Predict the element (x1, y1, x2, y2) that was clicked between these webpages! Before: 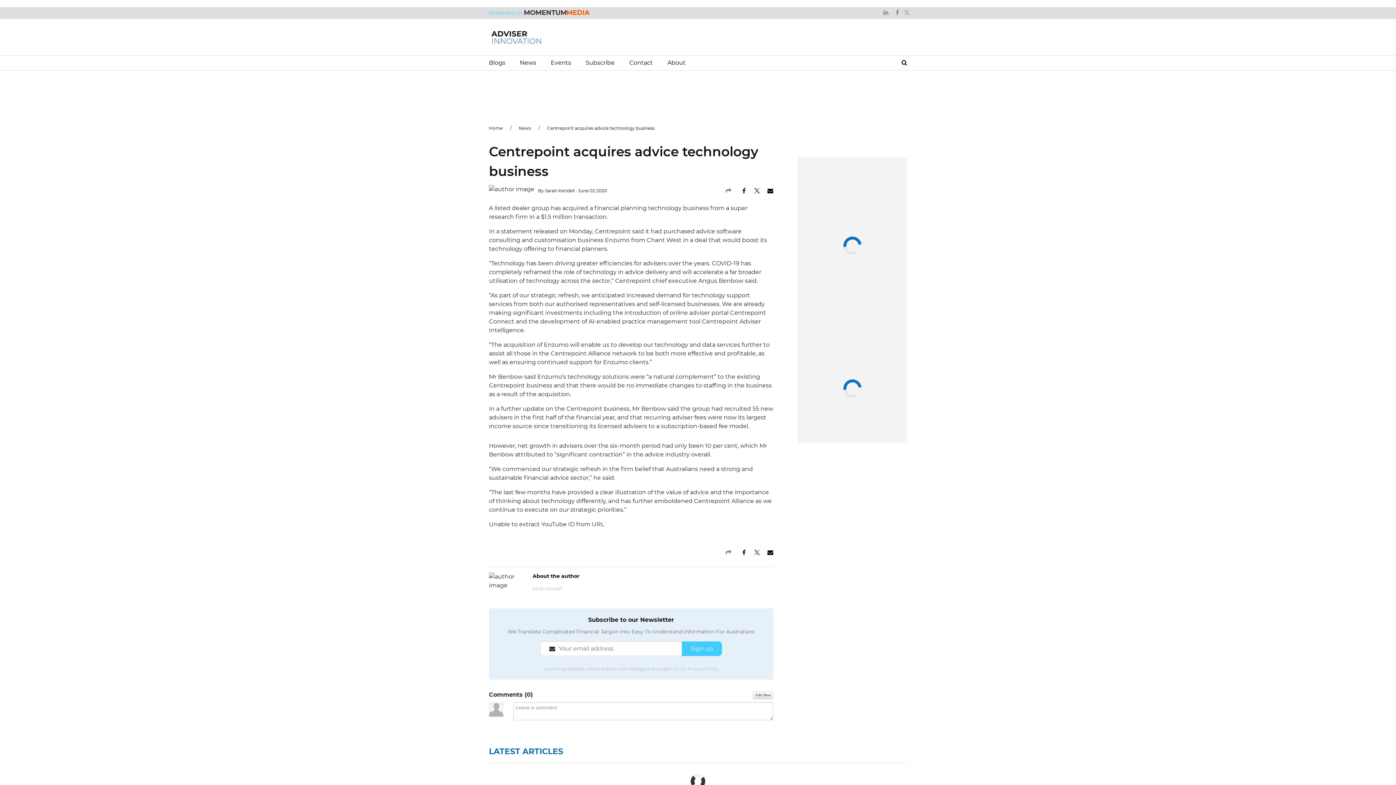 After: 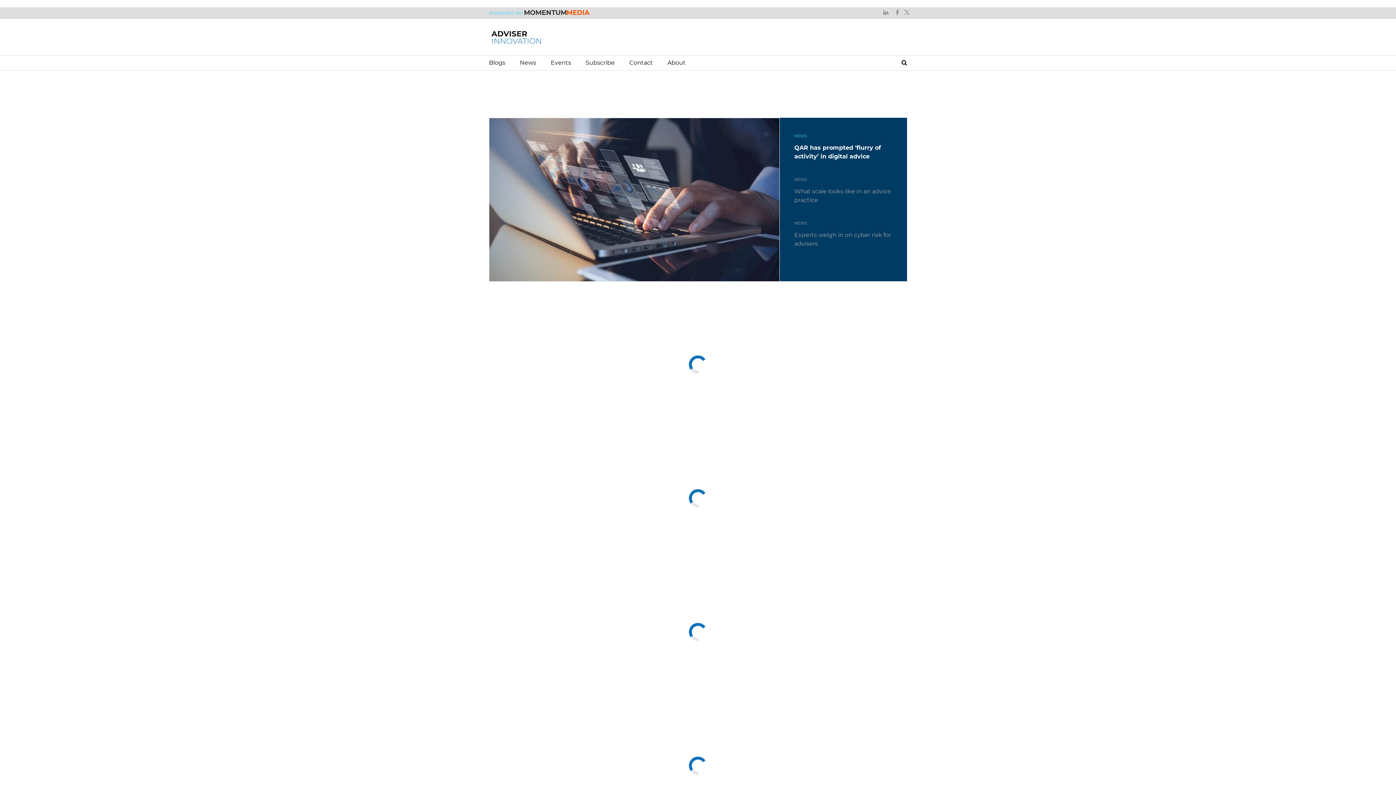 Action: label: home bbox: (489, 29, 543, 45)